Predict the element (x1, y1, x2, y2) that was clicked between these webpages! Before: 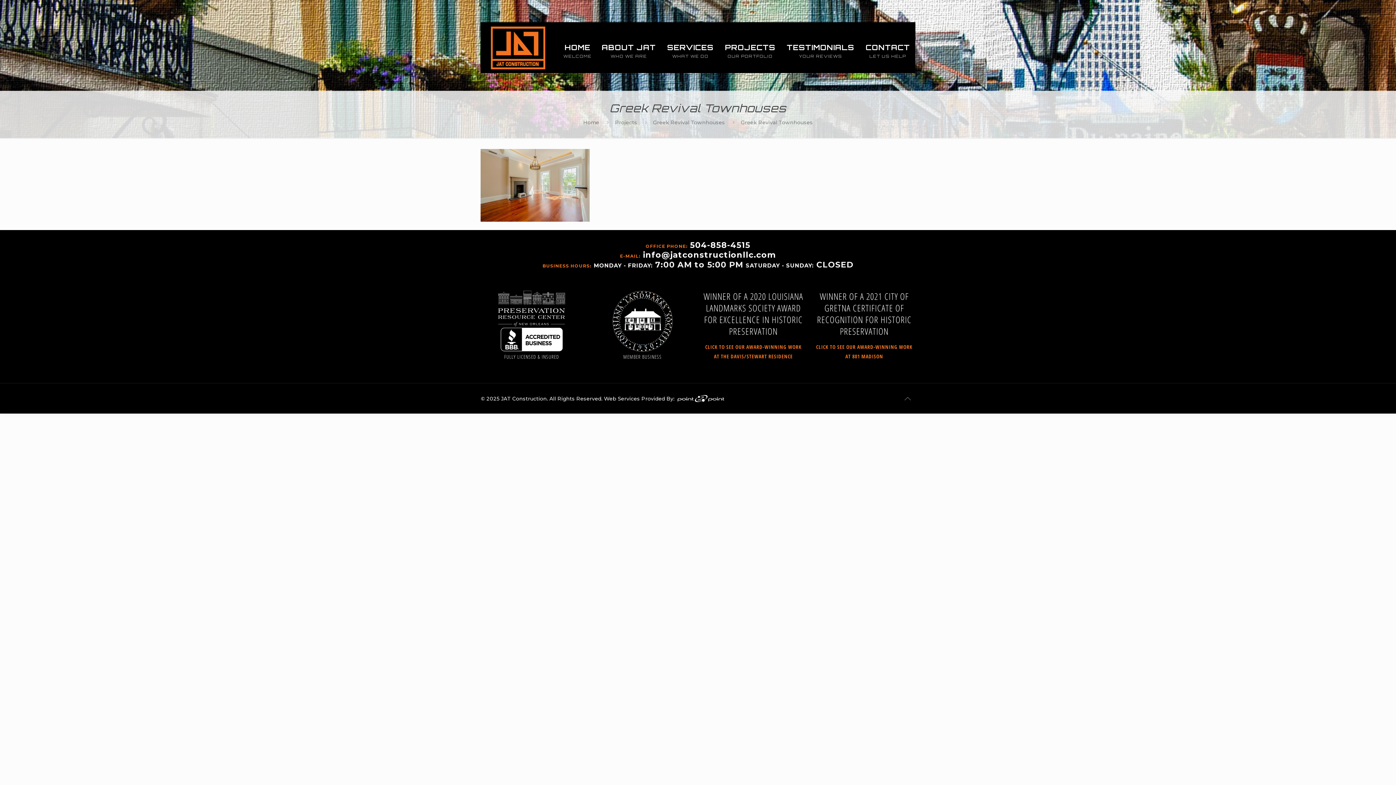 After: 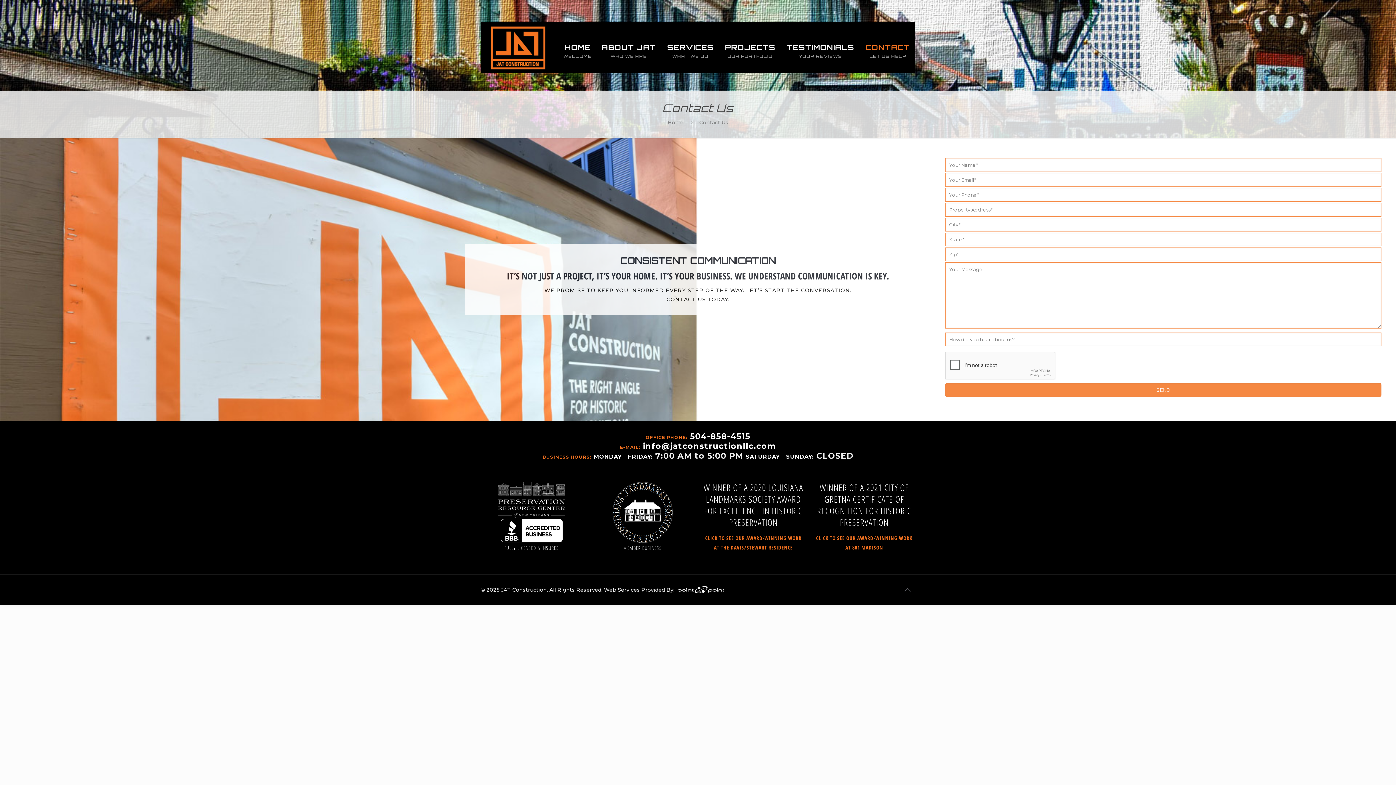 Action: bbox: (860, 22, 915, 73) label: CONTACT
LET US HELP